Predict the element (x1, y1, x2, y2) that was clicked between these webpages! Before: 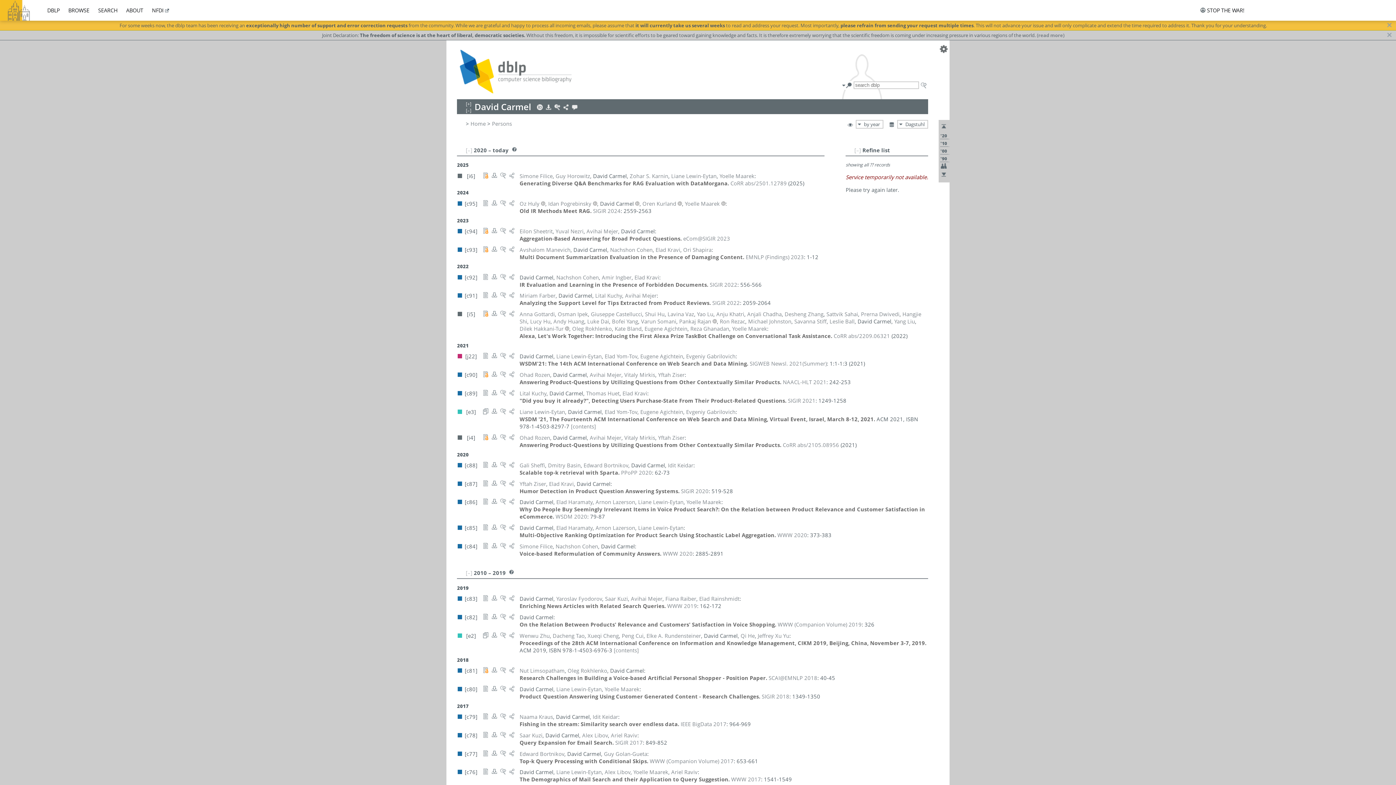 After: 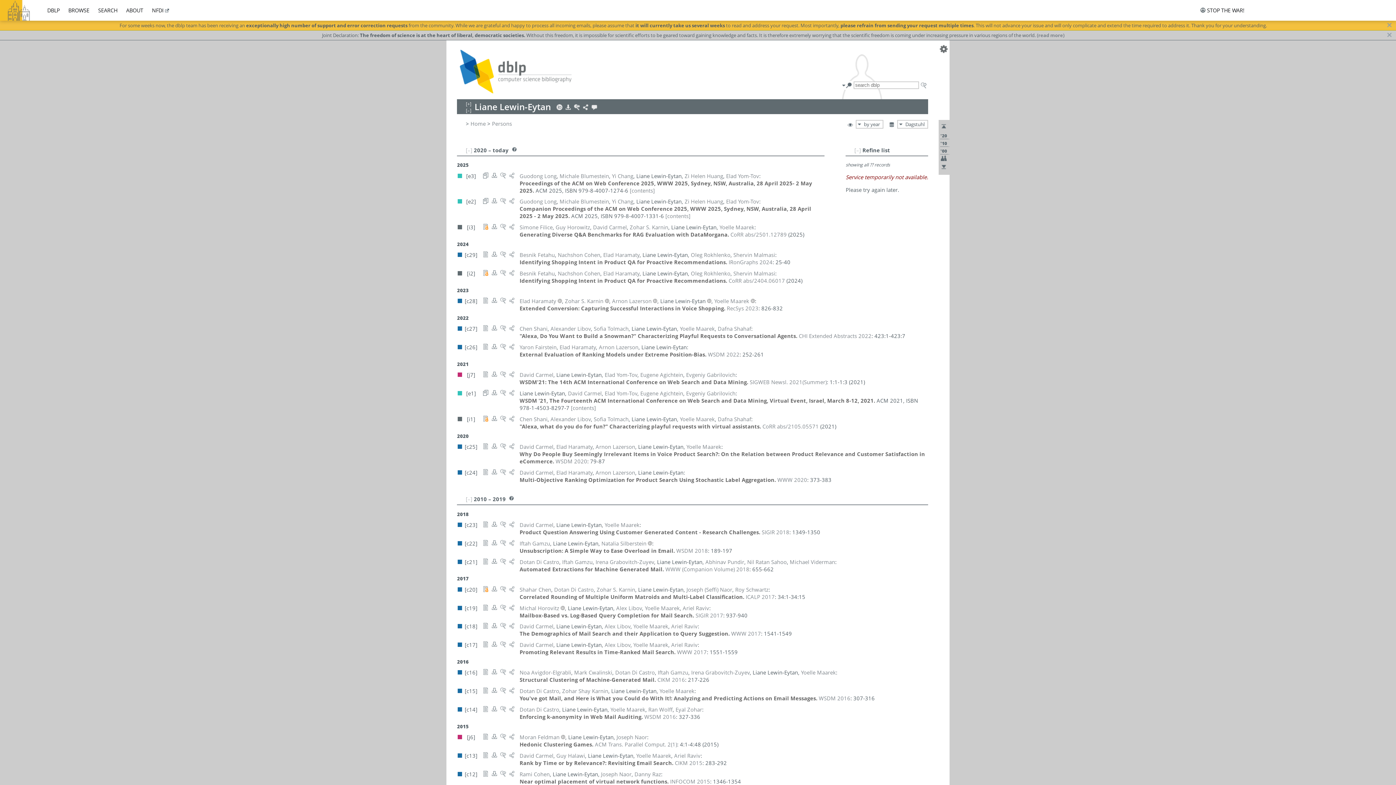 Action: bbox: (671, 172, 716, 179) label: Liane Lewin-Eytan